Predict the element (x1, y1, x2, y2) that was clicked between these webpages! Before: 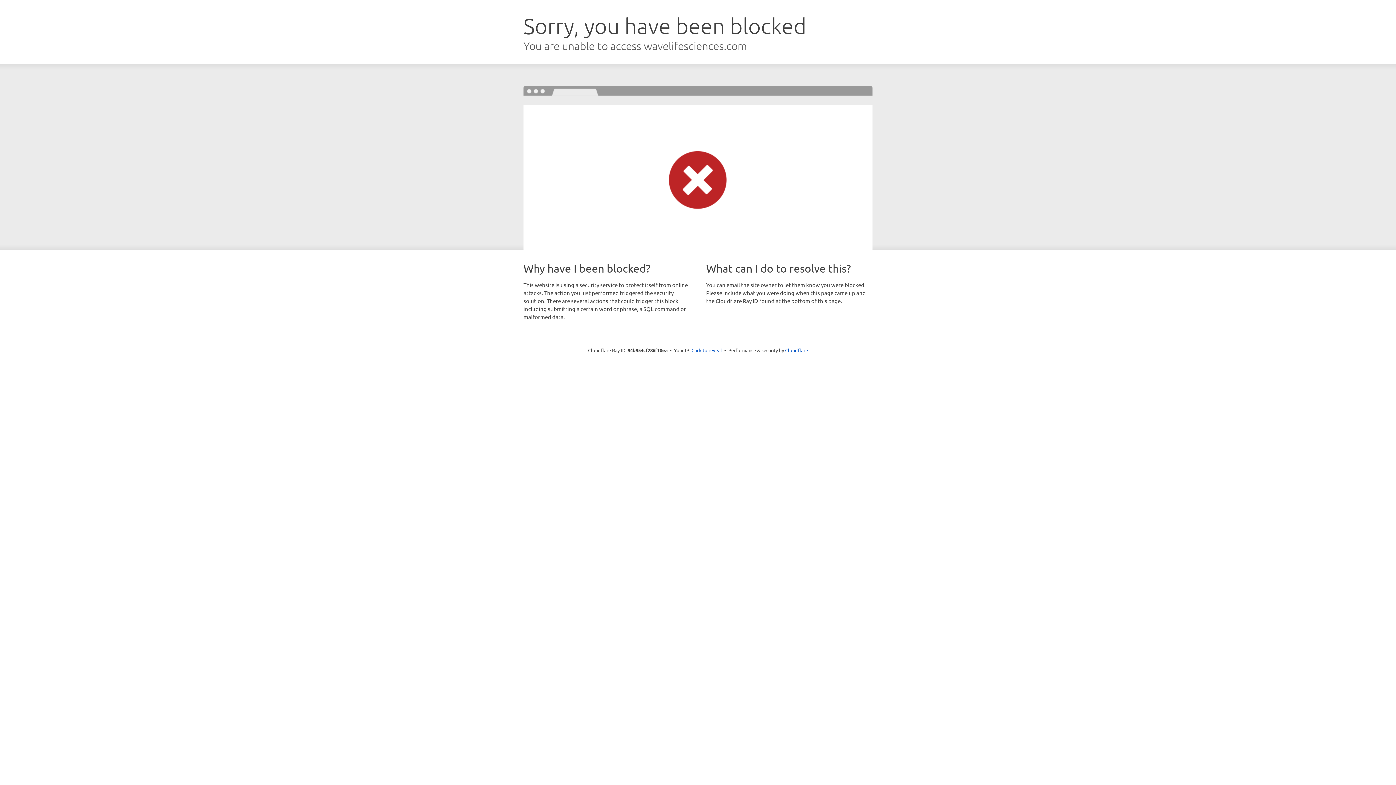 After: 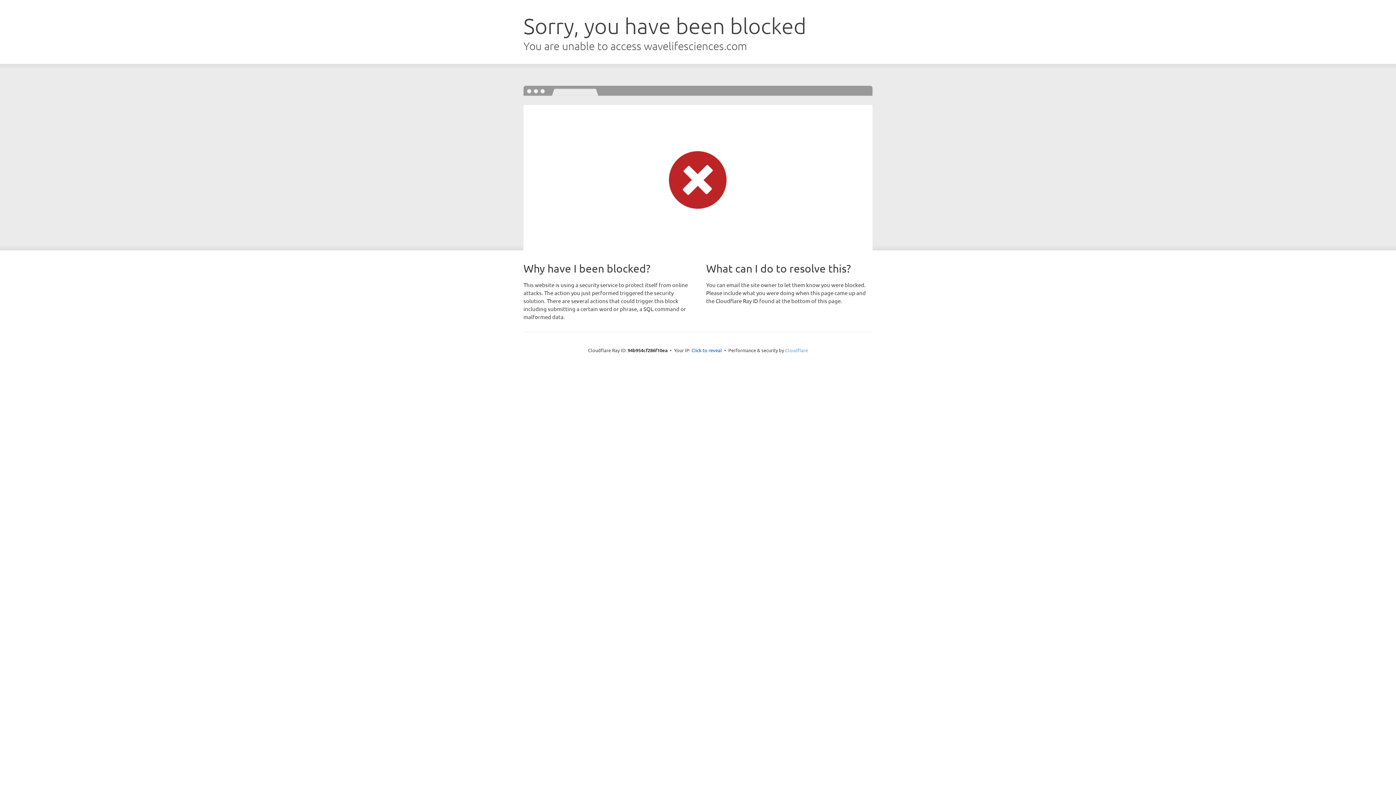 Action: bbox: (785, 347, 808, 353) label: Cloudflare